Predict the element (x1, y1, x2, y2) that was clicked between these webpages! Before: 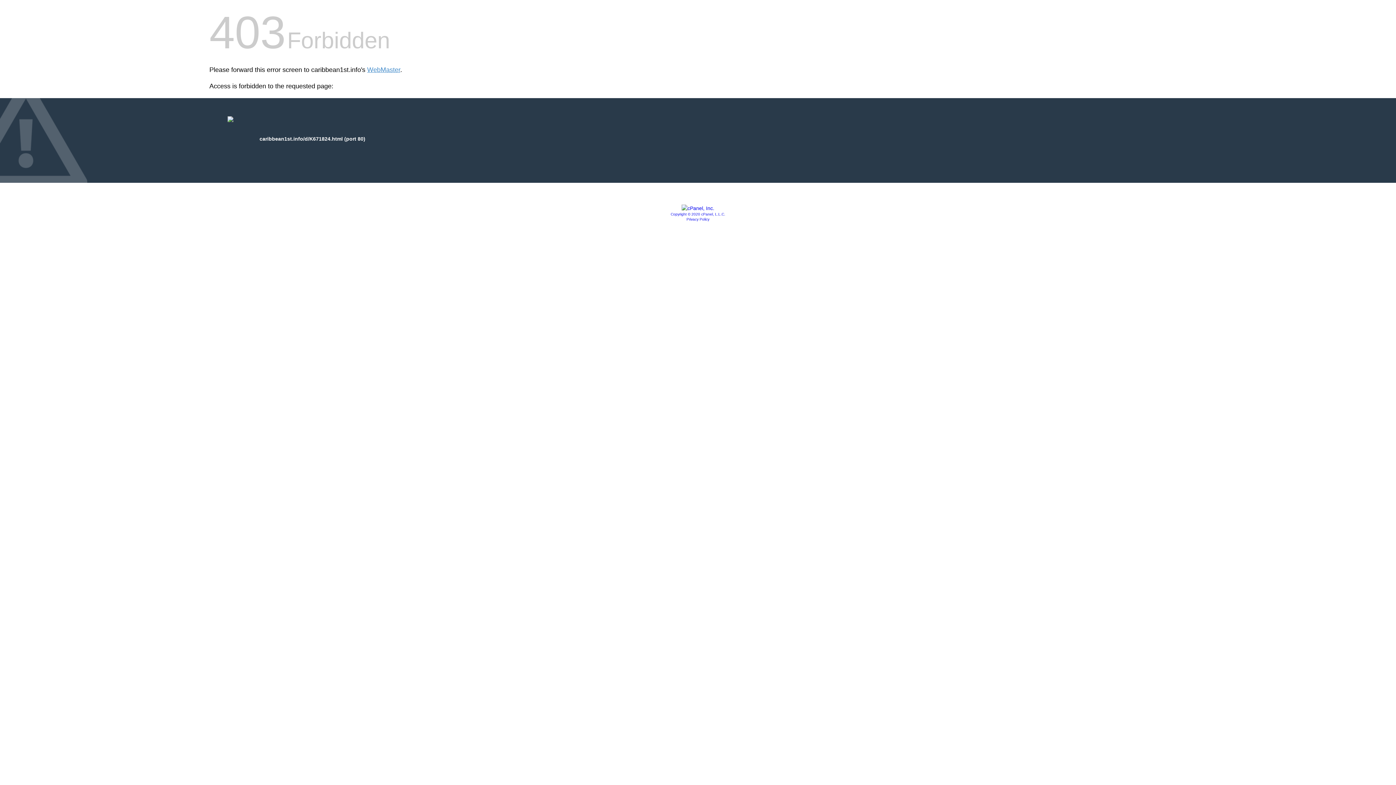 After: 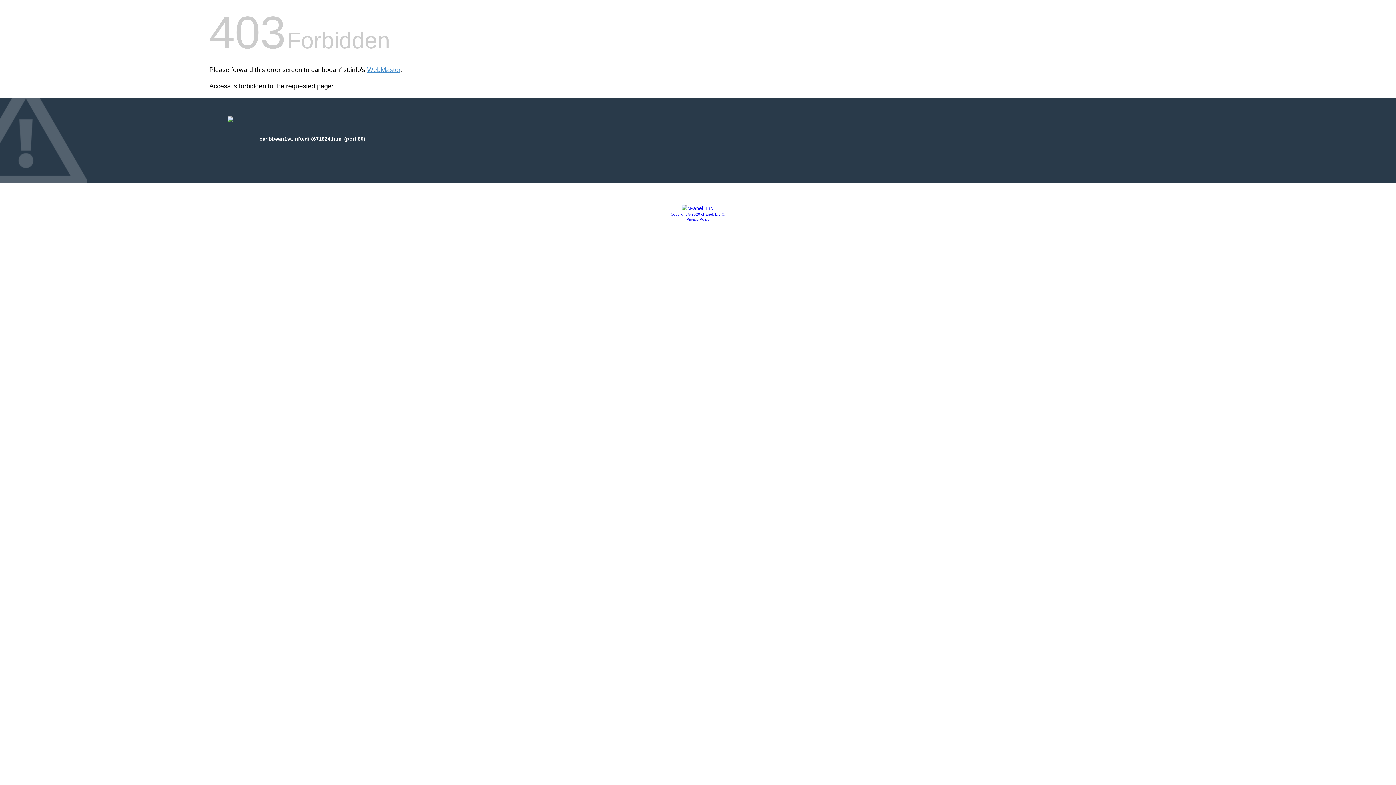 Action: bbox: (681, 205, 714, 211)